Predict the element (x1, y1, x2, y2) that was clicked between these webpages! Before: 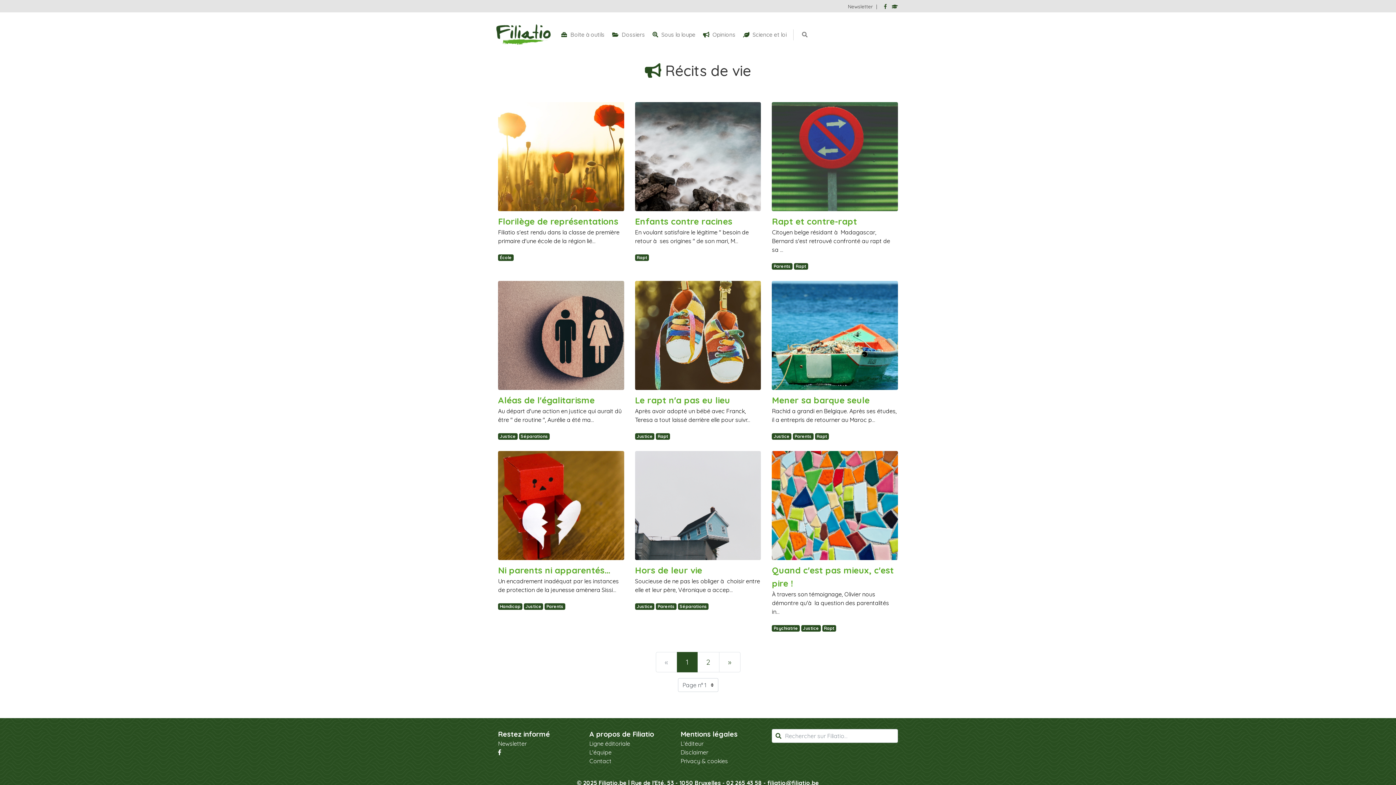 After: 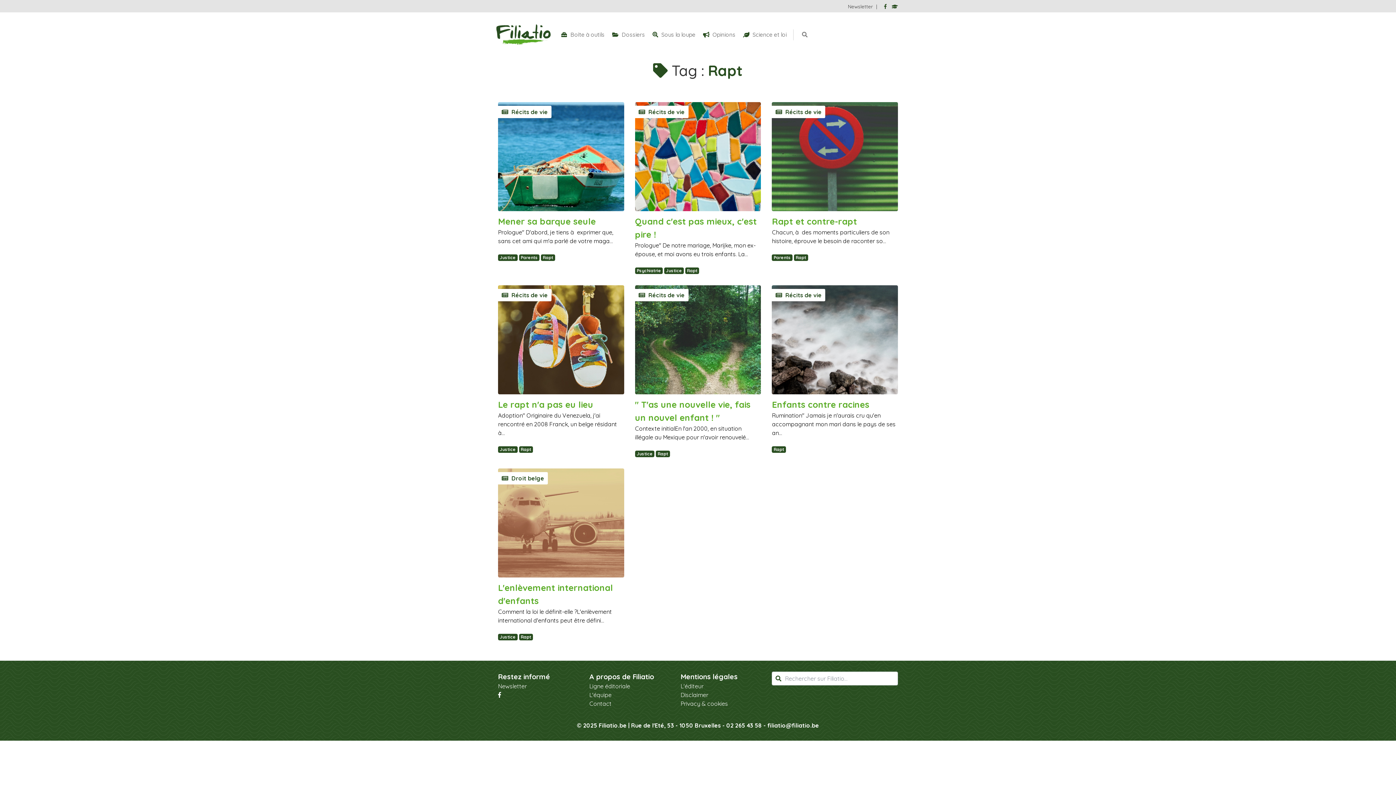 Action: label: Rapt bbox: (656, 431, 670, 440)